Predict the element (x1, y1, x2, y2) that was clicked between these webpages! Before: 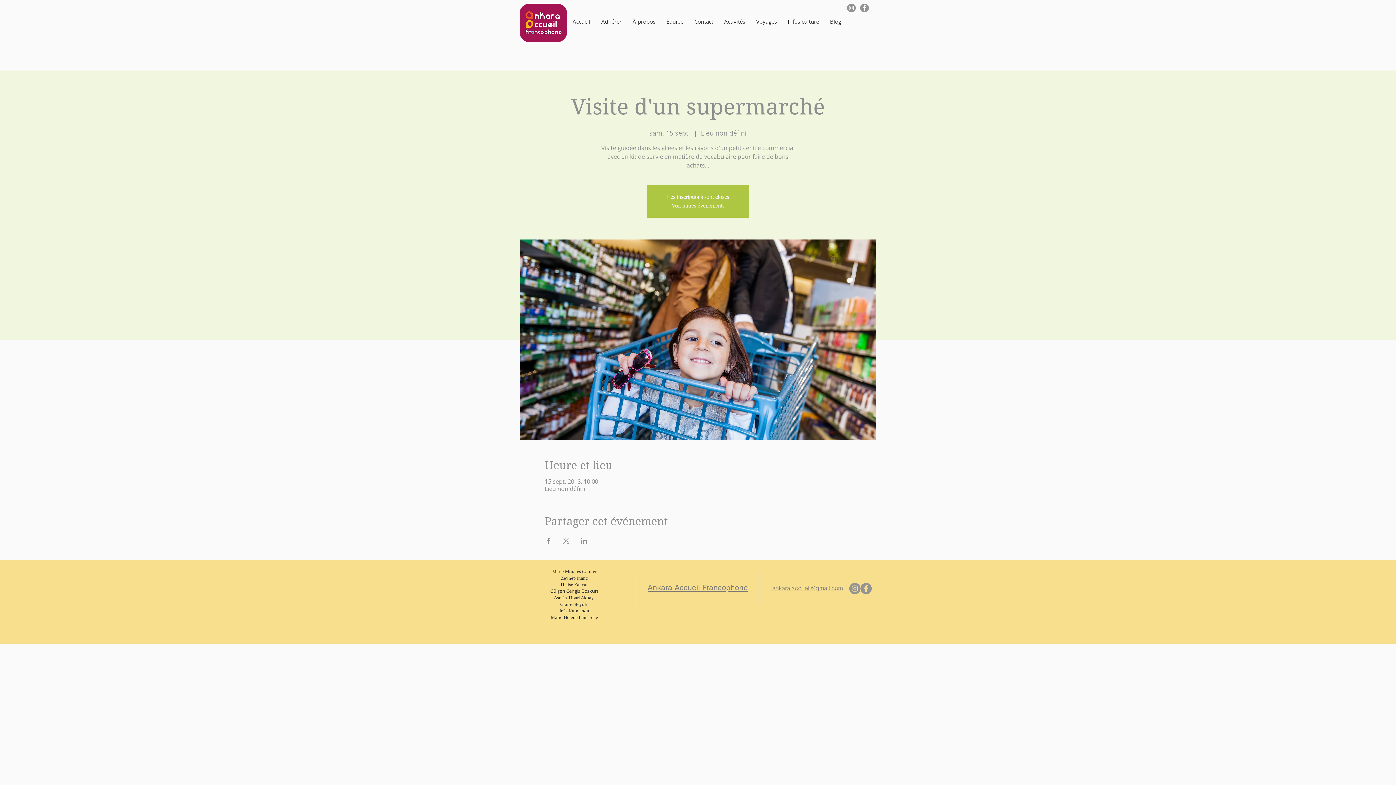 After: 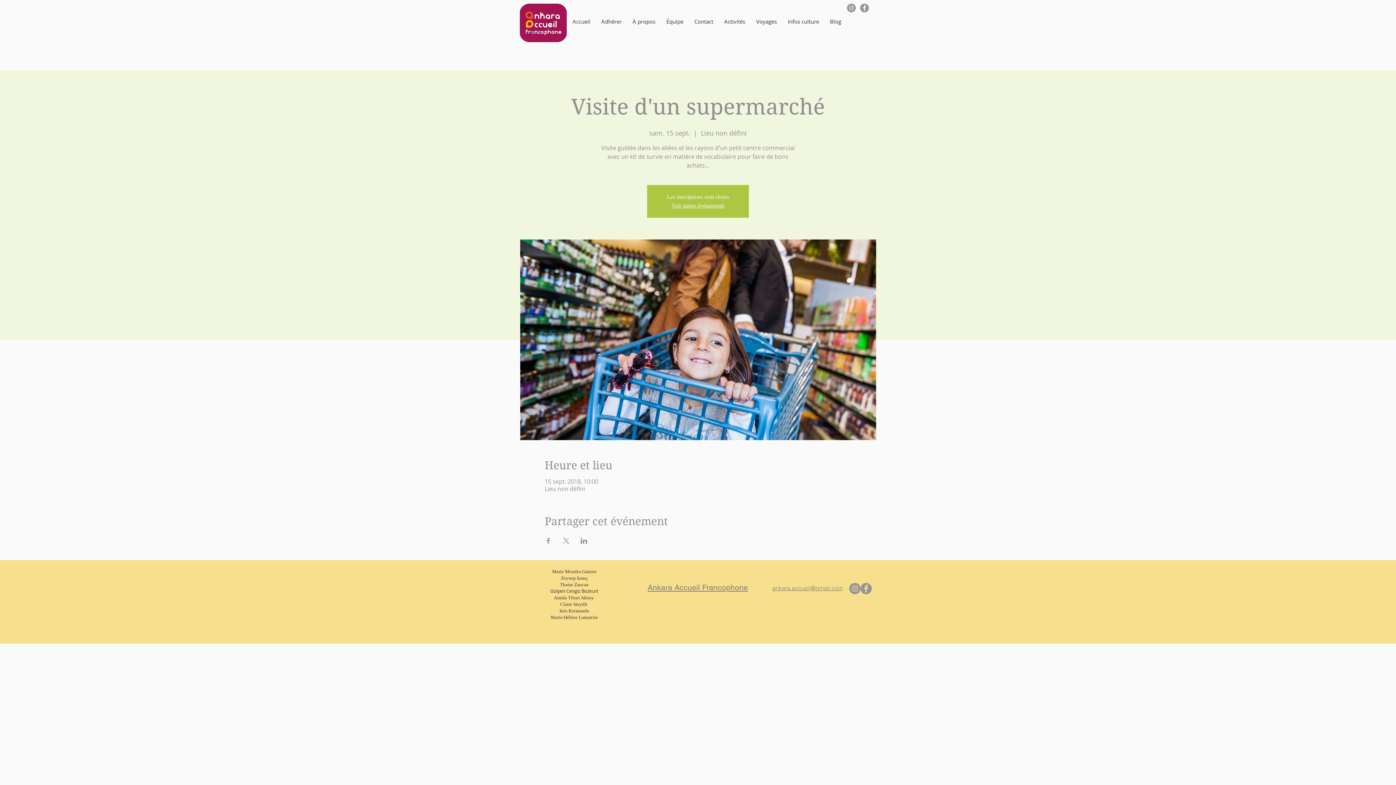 Action: label: Instagram - Gris Cercle bbox: (849, 583, 860, 594)